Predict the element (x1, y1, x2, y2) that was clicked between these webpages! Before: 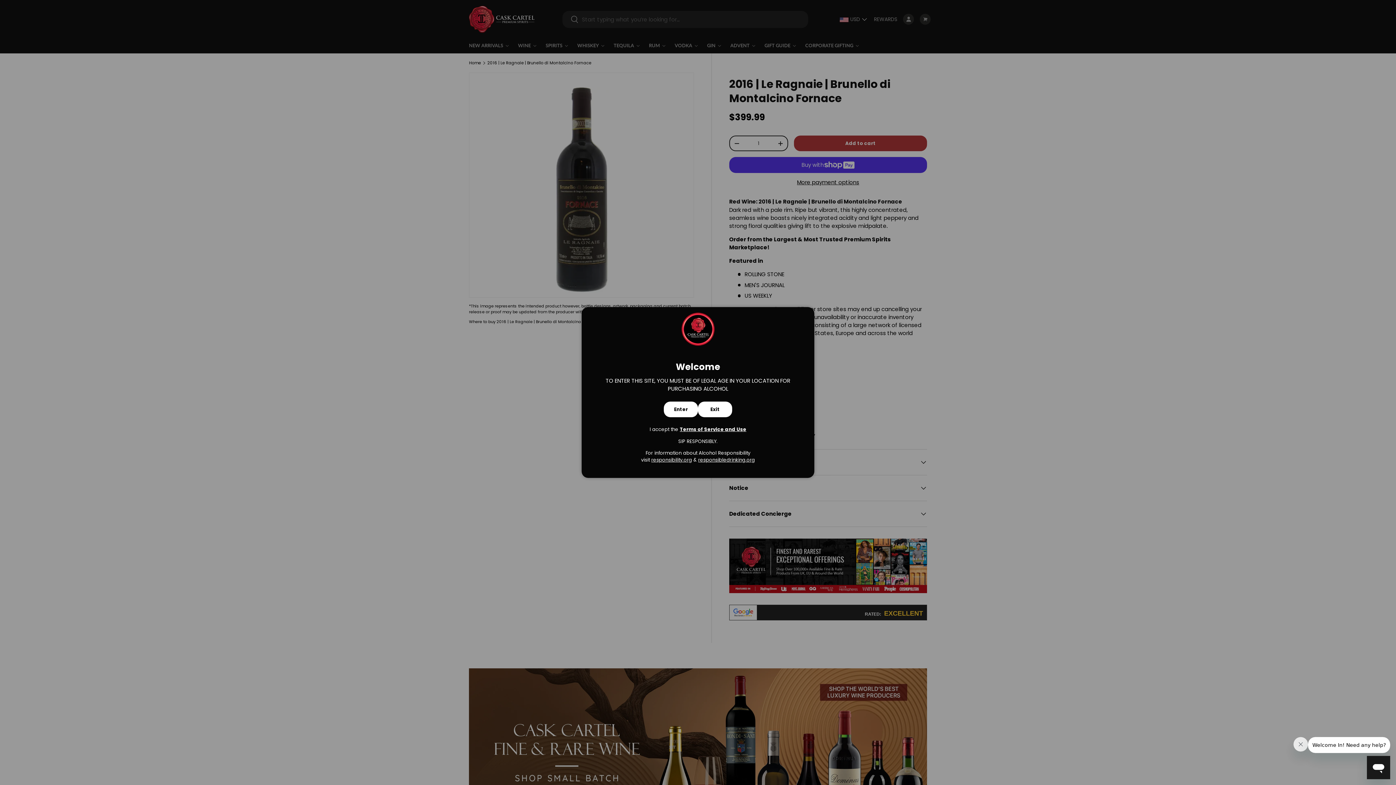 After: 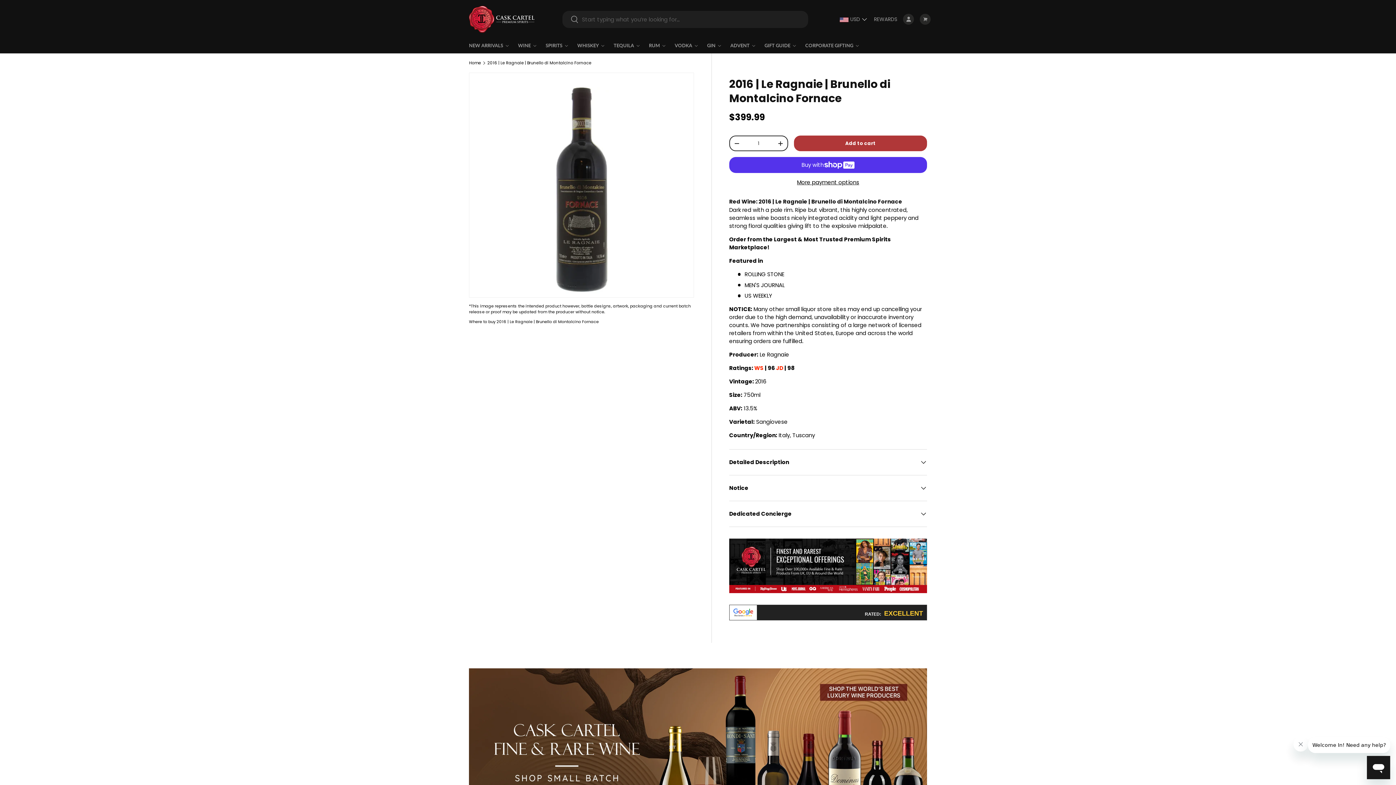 Action: bbox: (664, 401, 698, 417) label: Enter